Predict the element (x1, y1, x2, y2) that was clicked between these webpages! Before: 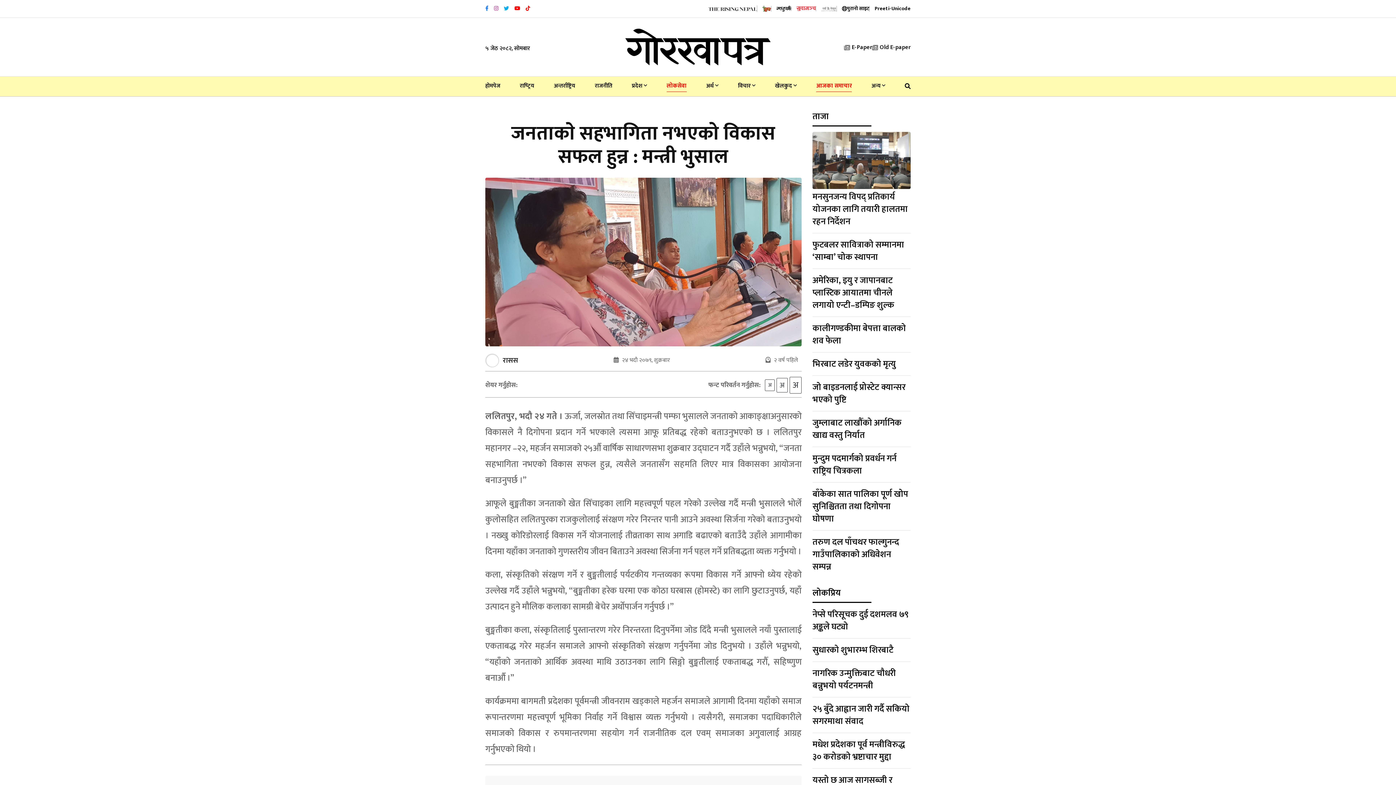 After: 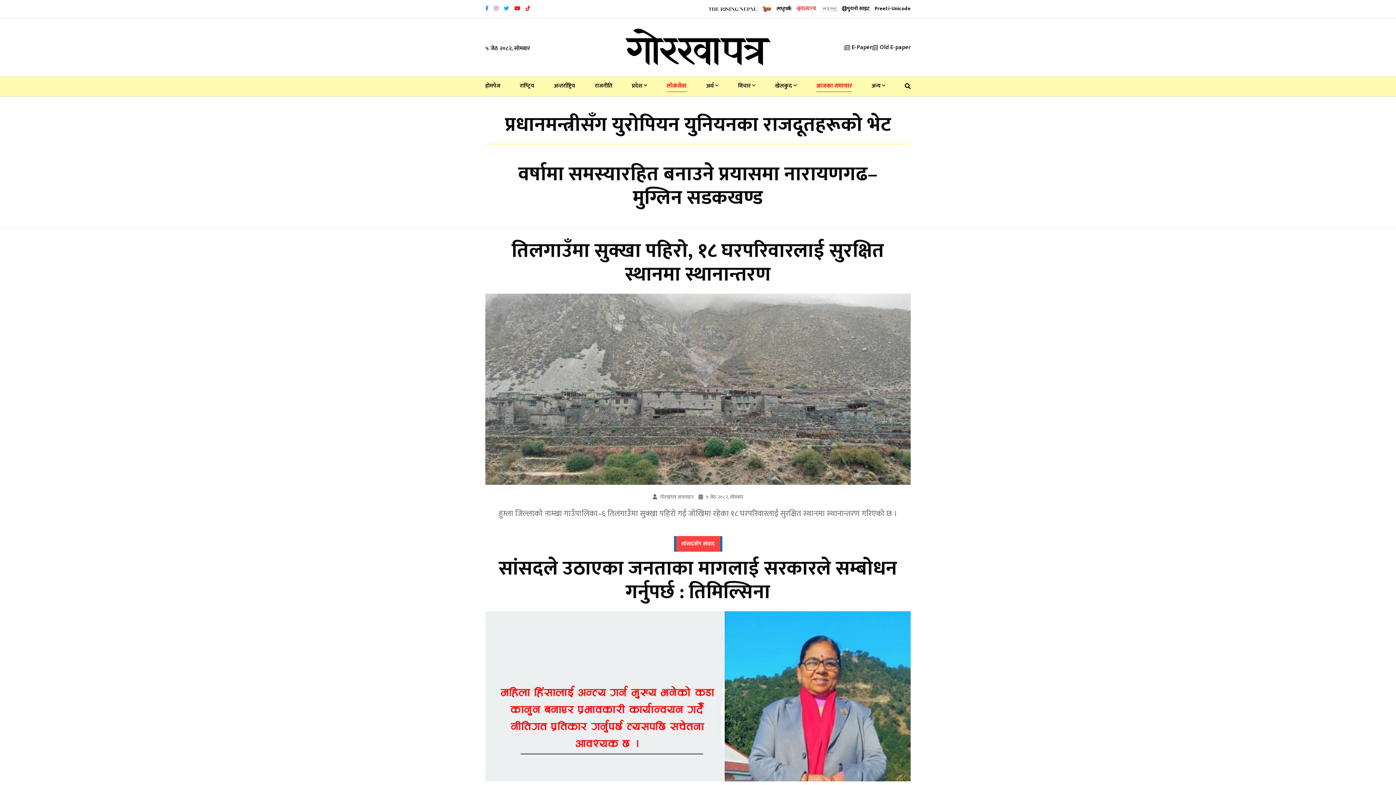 Action: label: होमपेज bbox: (485, 76, 500, 95)